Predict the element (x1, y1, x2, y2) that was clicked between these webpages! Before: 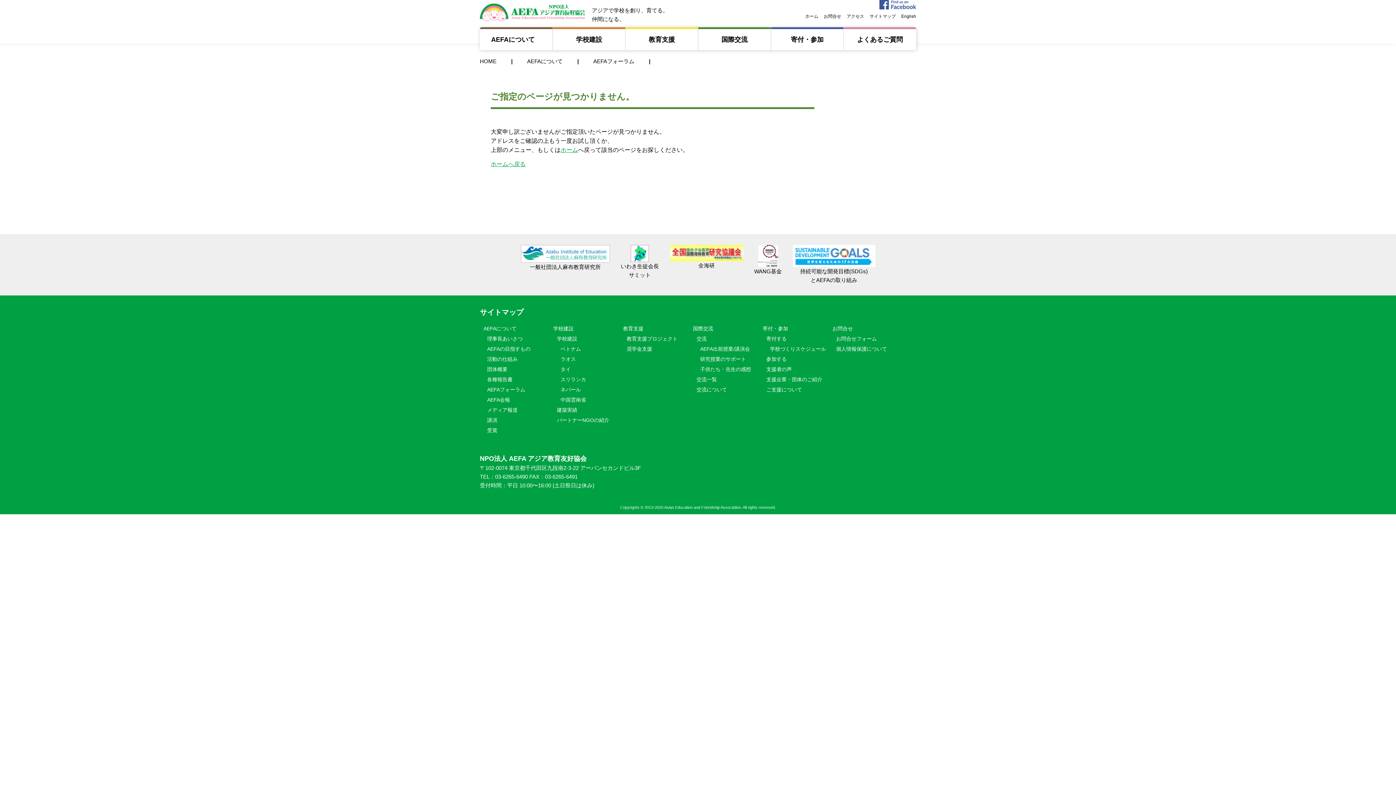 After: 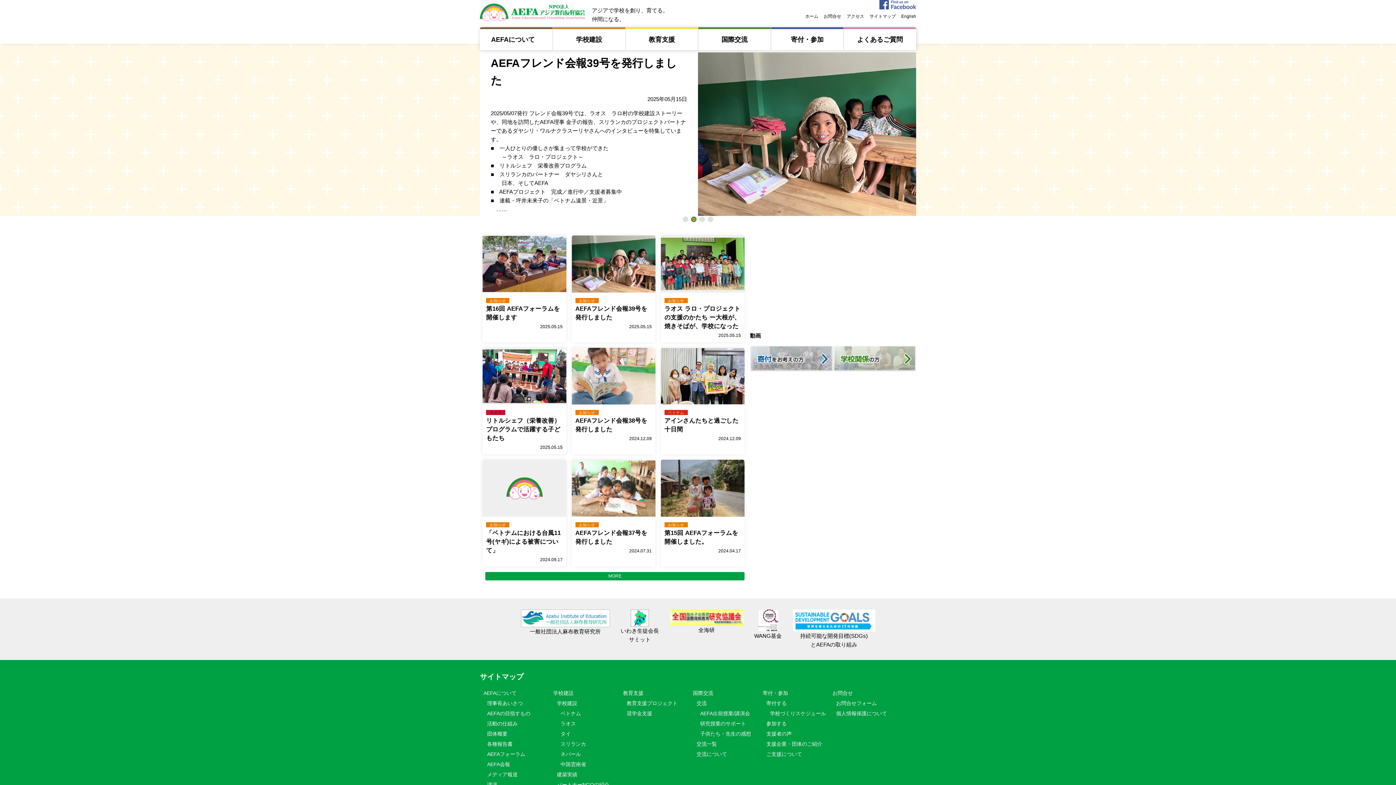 Action: bbox: (490, 161, 525, 167) label: ホームへ戻る